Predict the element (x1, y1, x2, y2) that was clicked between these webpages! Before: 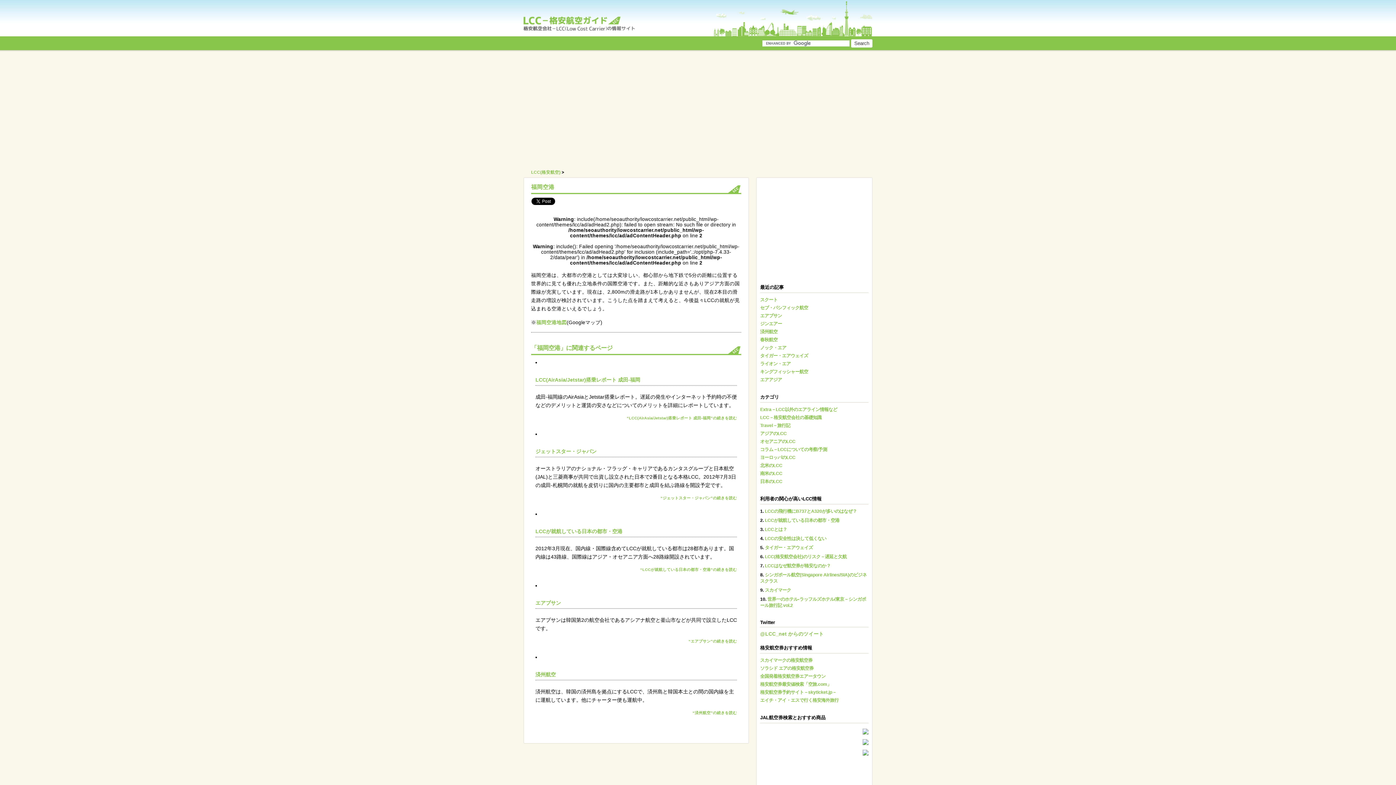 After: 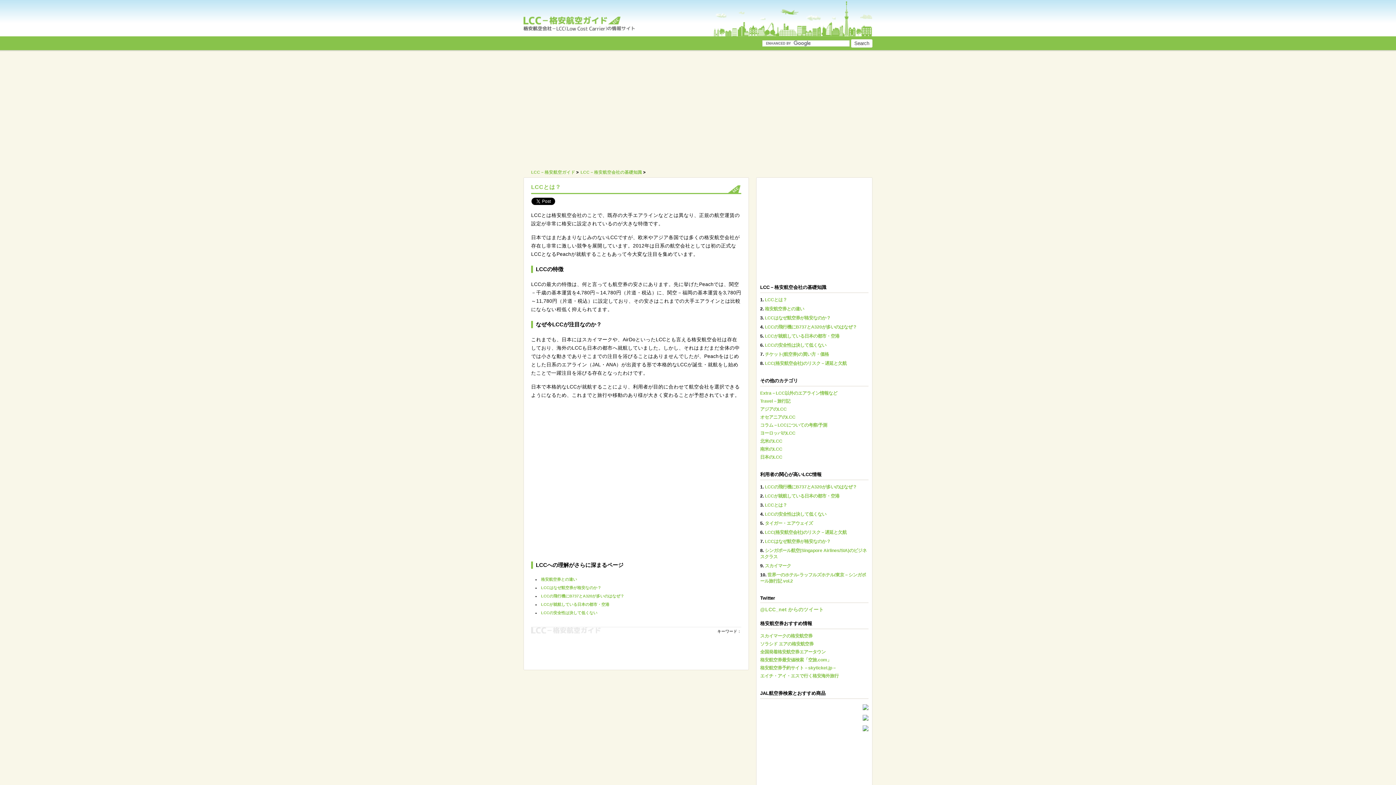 Action: label: LCCとは？ bbox: (765, 527, 787, 532)